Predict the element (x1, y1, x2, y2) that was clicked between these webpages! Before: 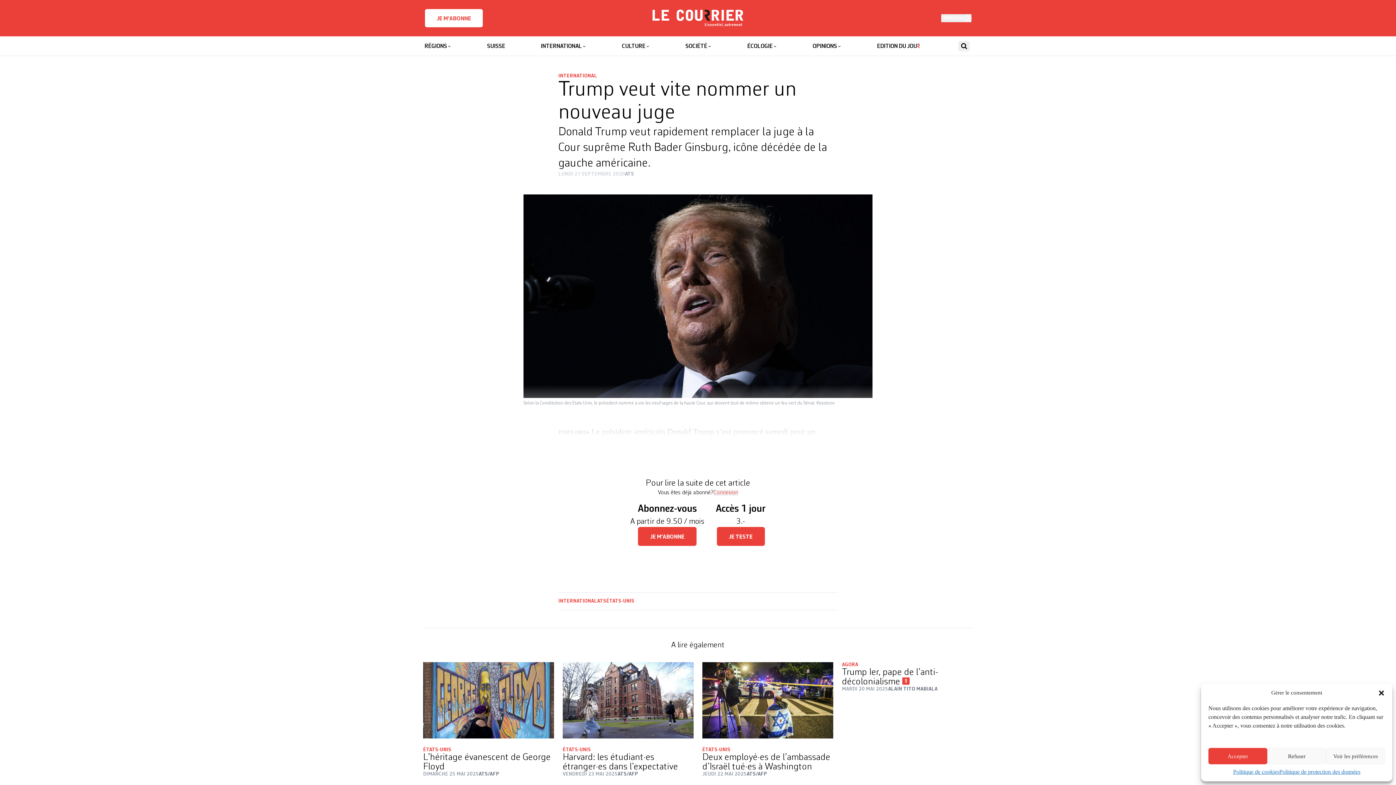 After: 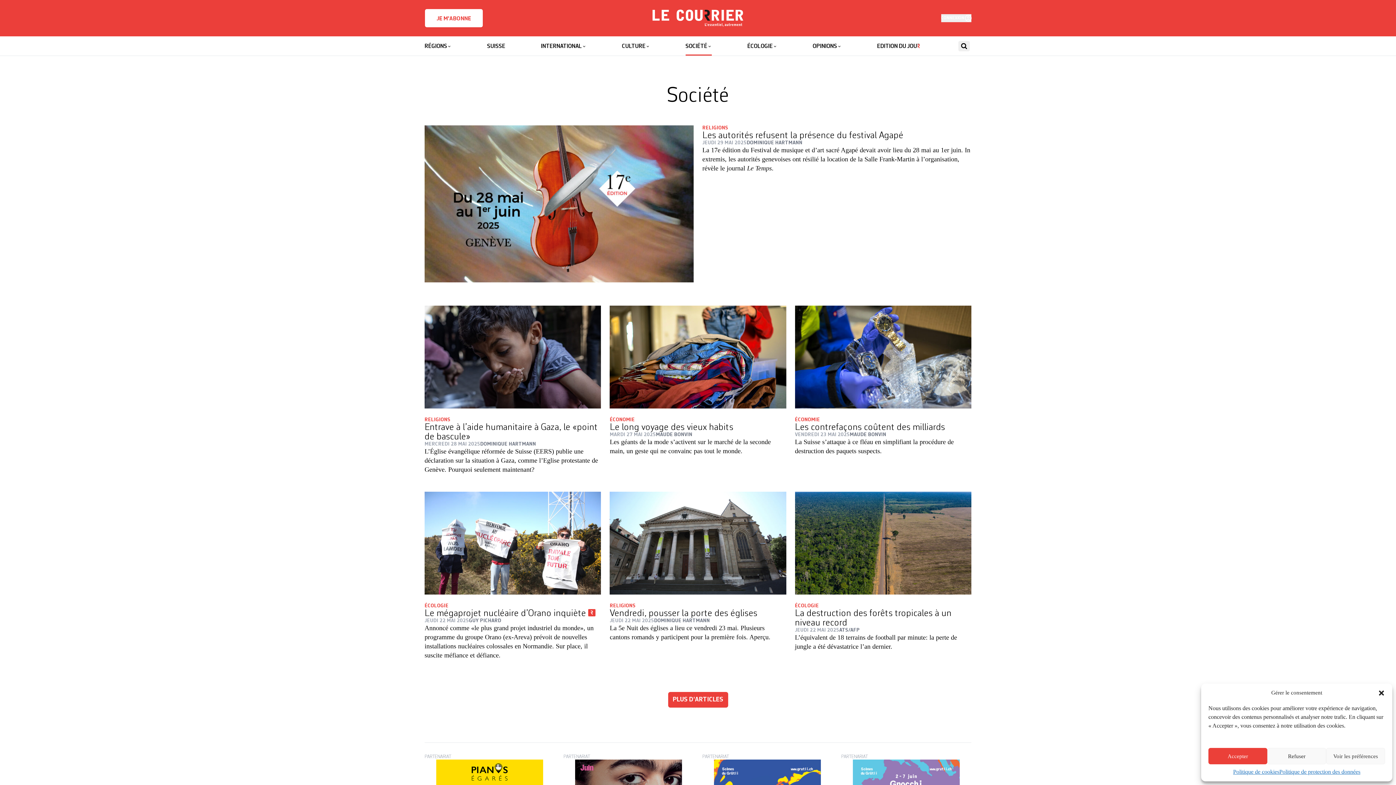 Action: label: SOCIÉTÉ bbox: (685, 36, 711, 55)